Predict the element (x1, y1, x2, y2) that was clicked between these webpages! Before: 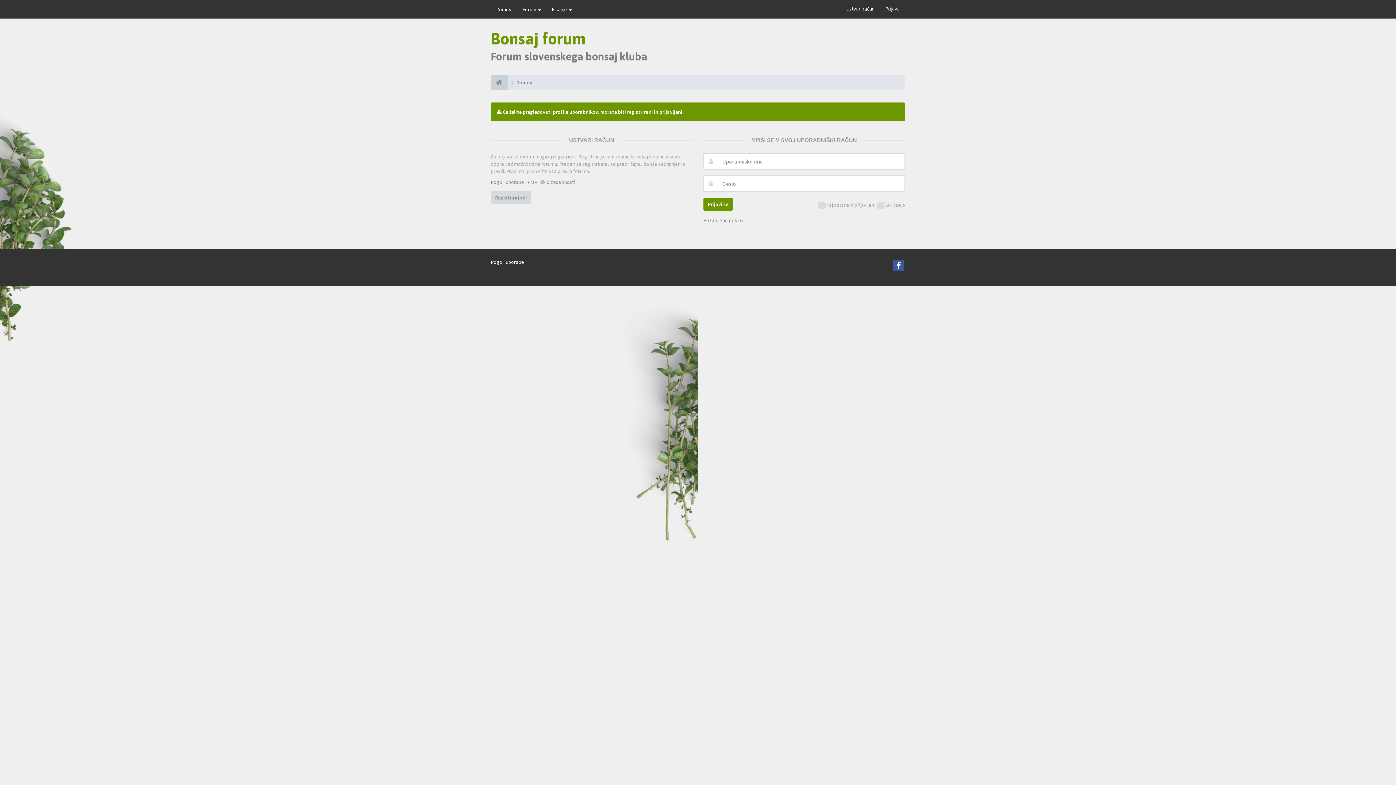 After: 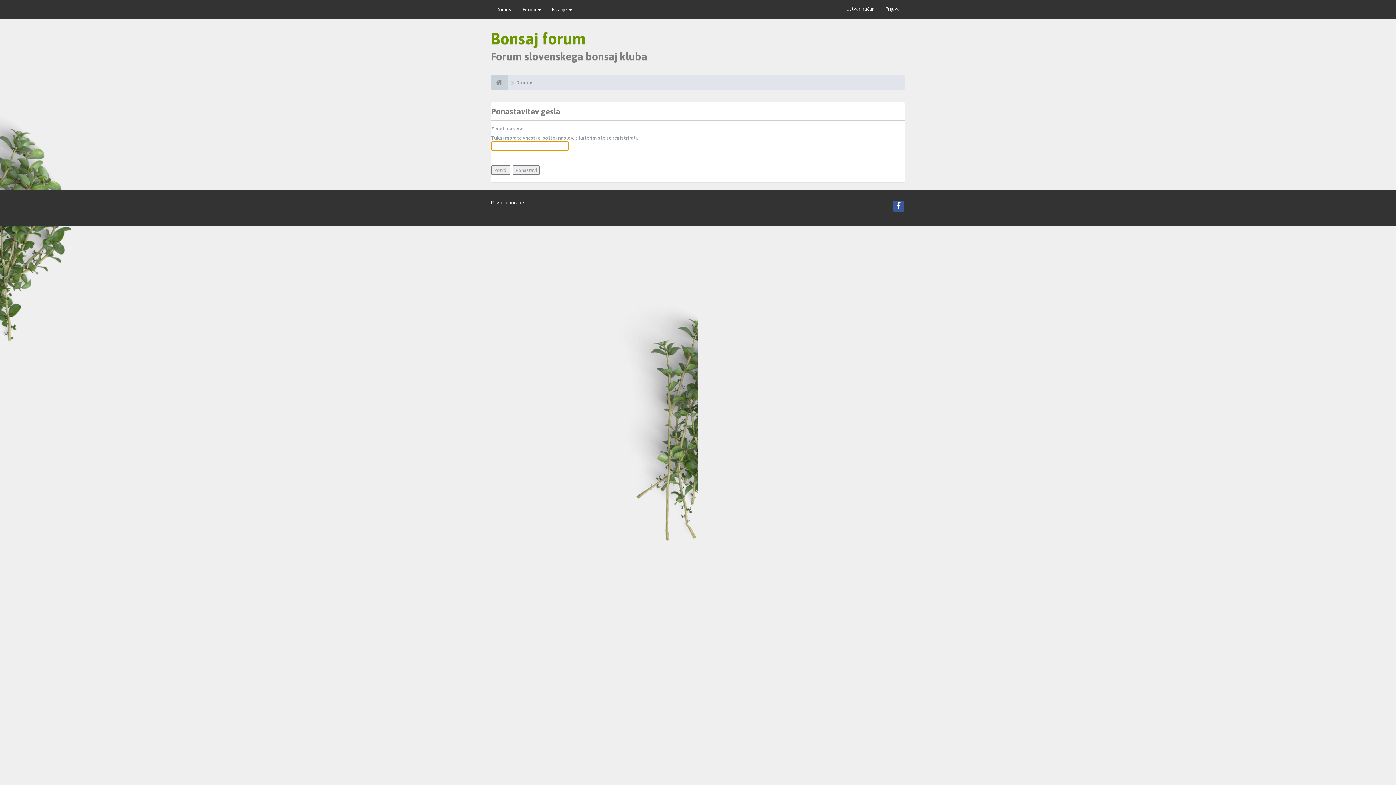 Action: bbox: (703, 216, 743, 223) label: Pozabljeno geslo?